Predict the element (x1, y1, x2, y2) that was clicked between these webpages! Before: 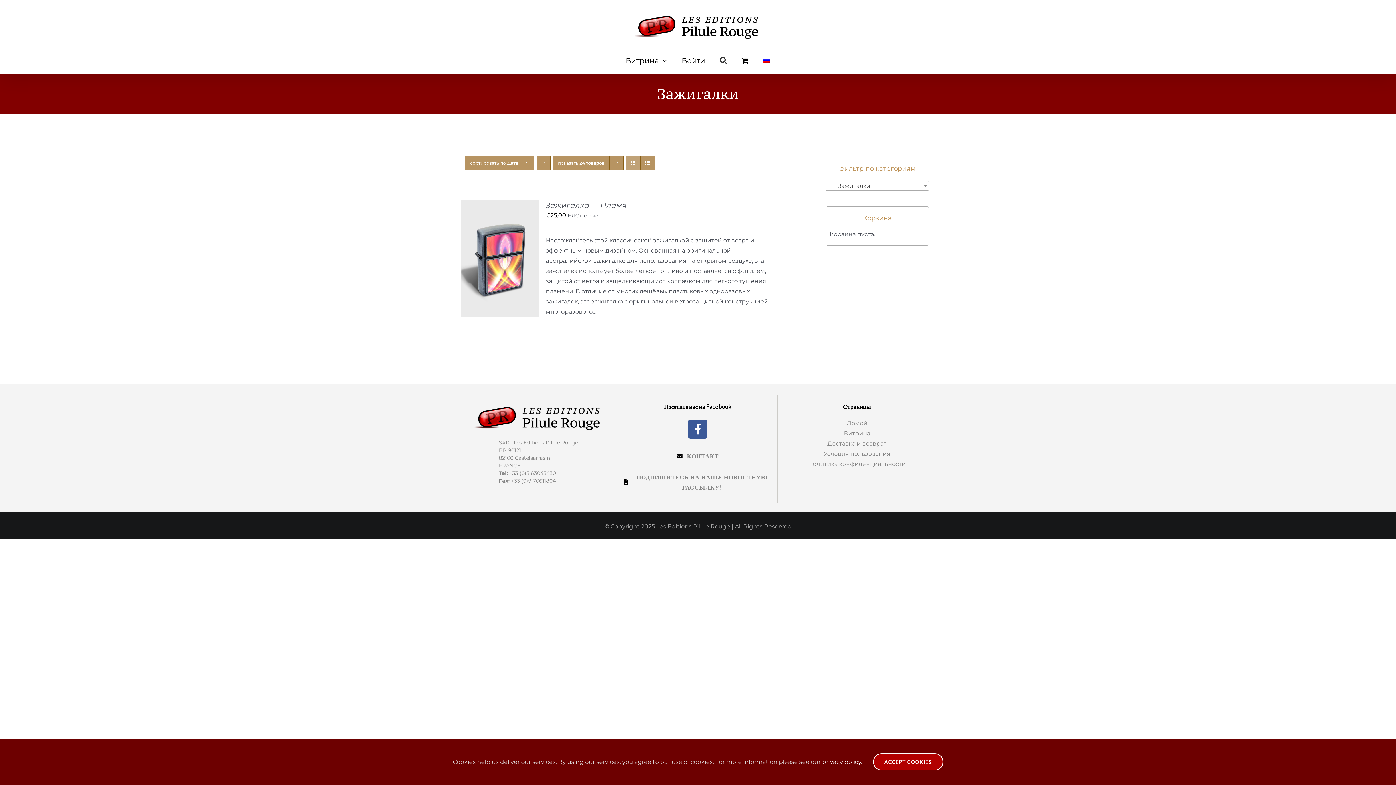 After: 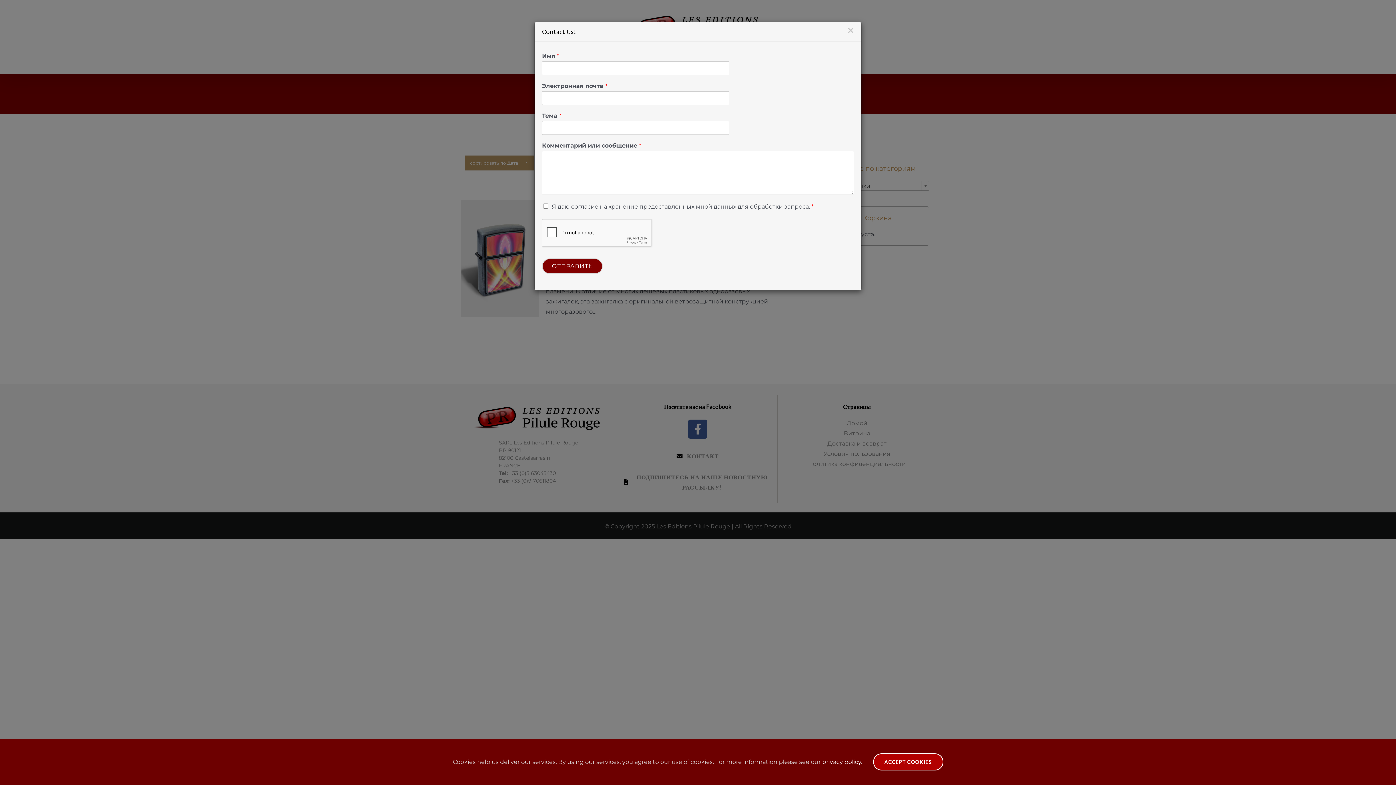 Action: bbox: (624, 445, 771, 466) label: КОНТАКТ